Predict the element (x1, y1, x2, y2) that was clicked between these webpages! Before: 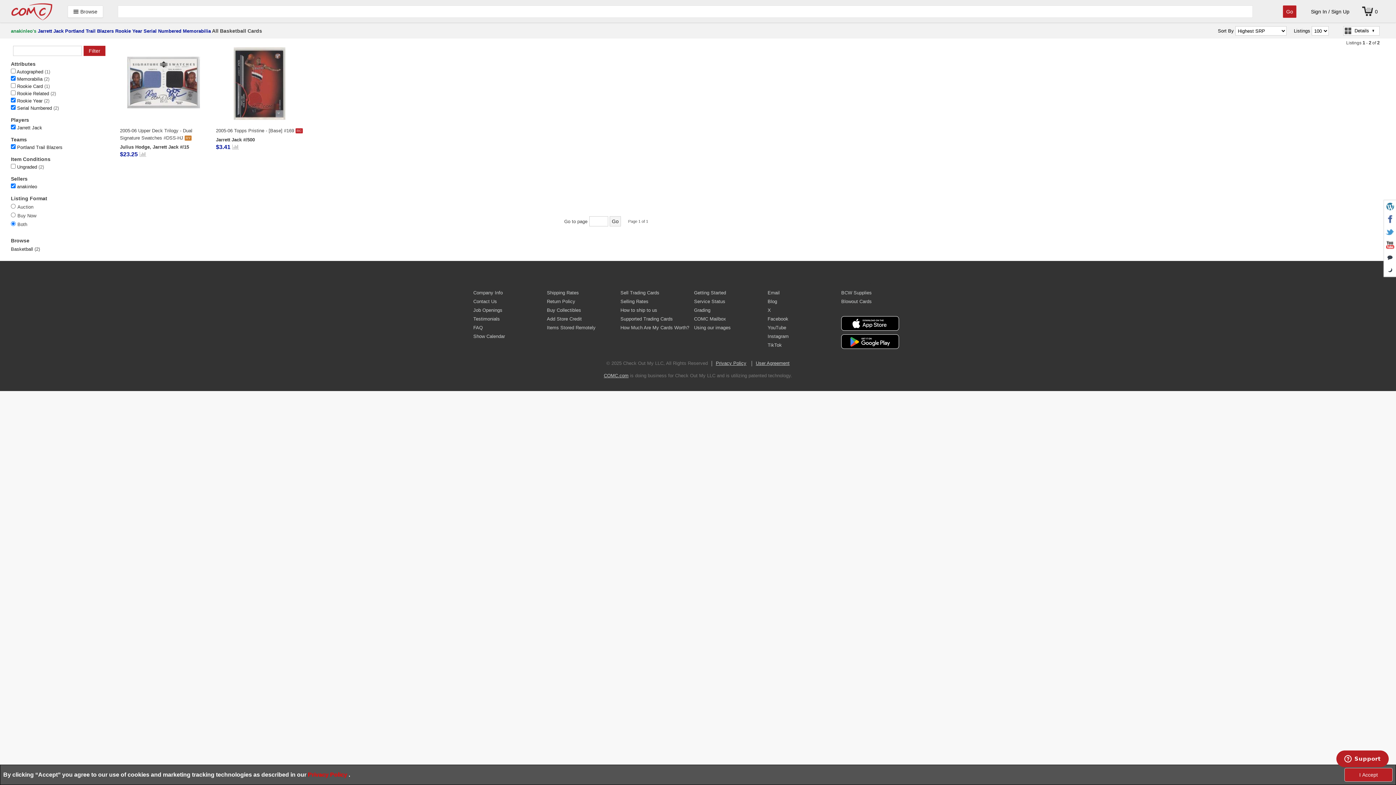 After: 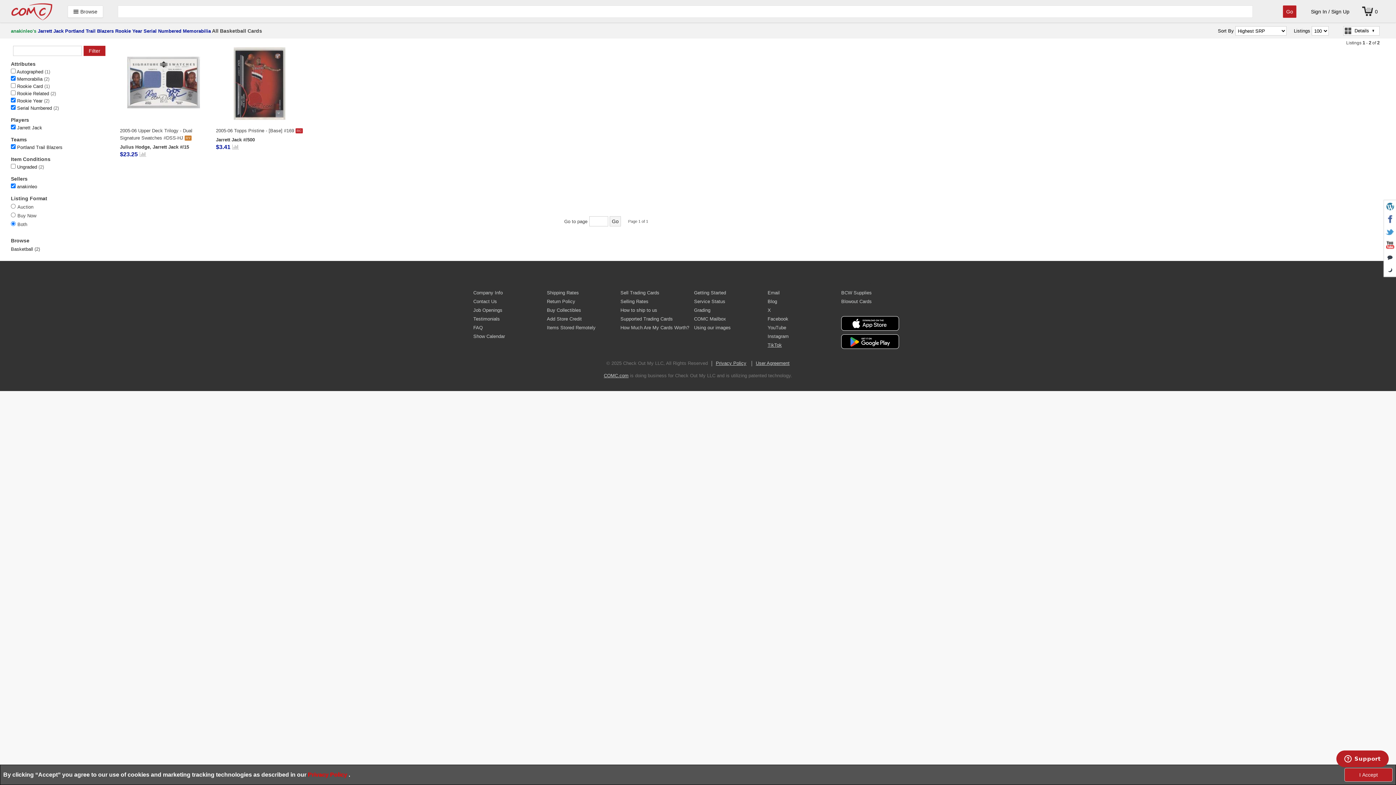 Action: label: TikTok bbox: (767, 342, 782, 348)